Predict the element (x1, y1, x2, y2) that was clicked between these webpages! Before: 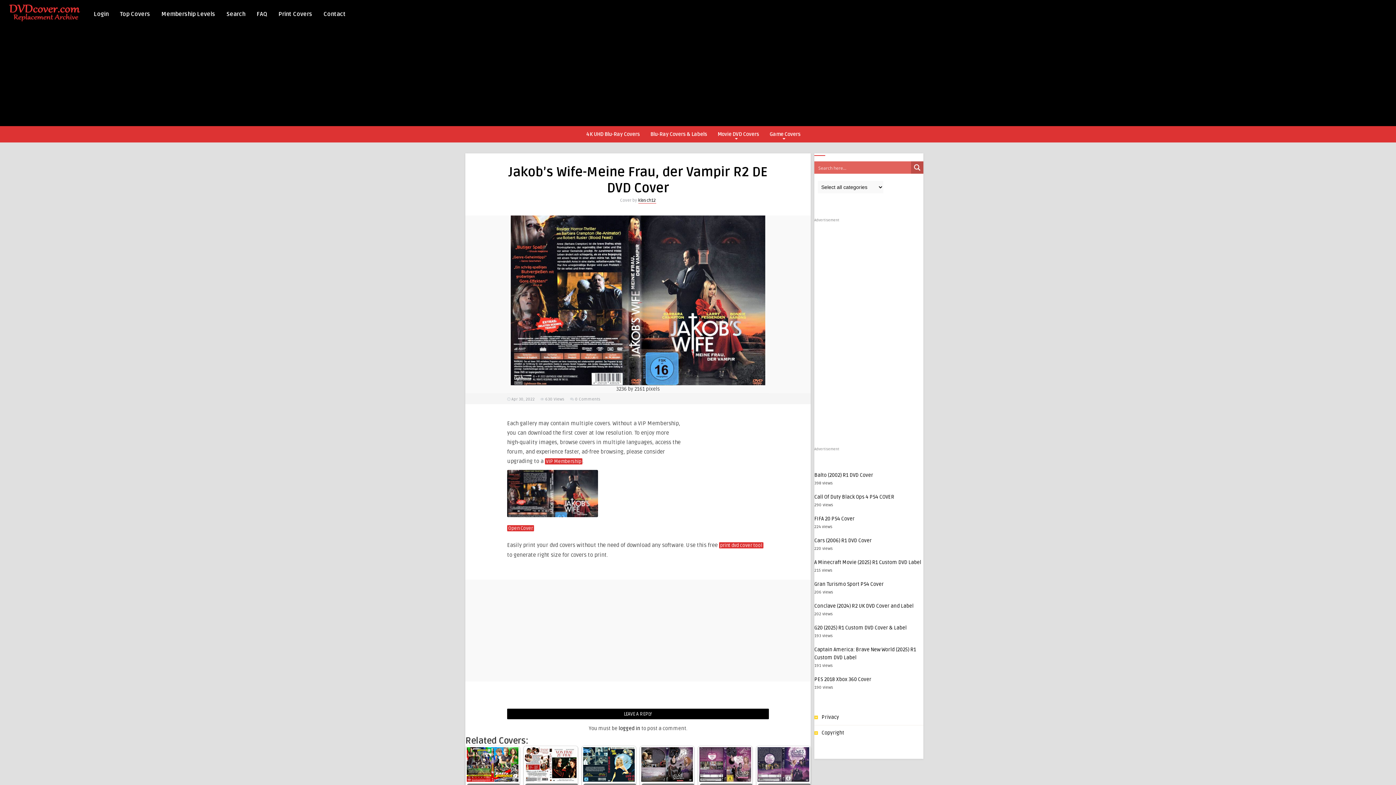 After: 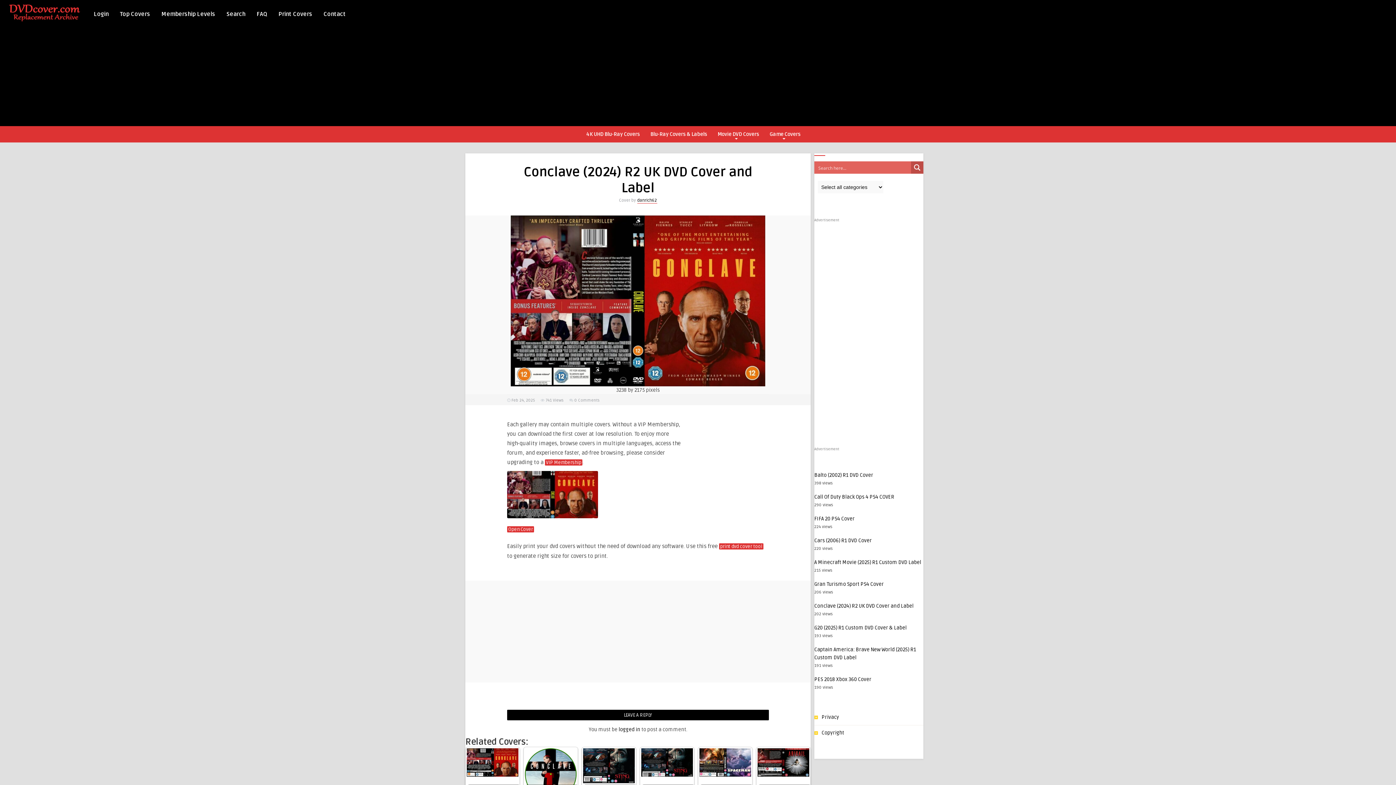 Action: bbox: (814, 603, 913, 609) label: Conclave (2024) R2 UK DVD Cover and Label